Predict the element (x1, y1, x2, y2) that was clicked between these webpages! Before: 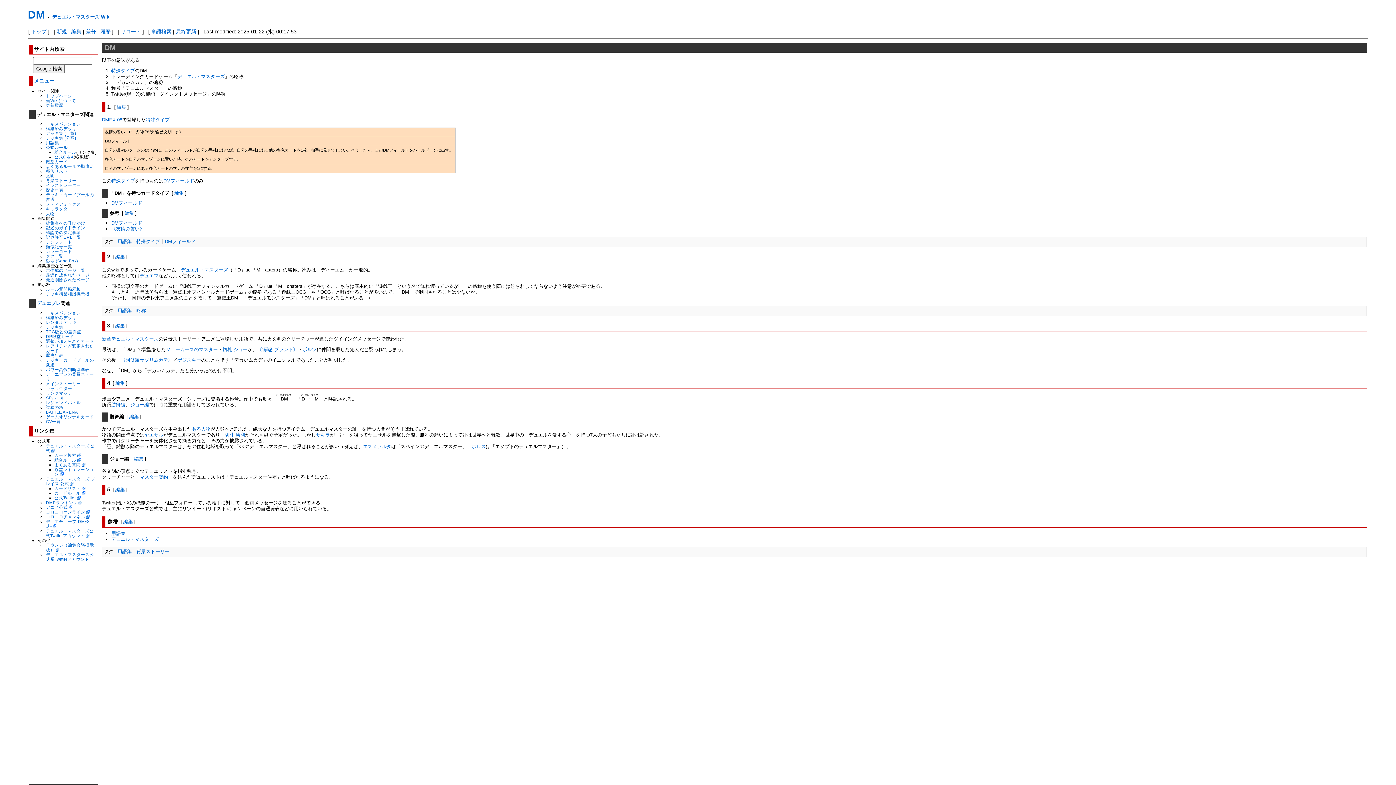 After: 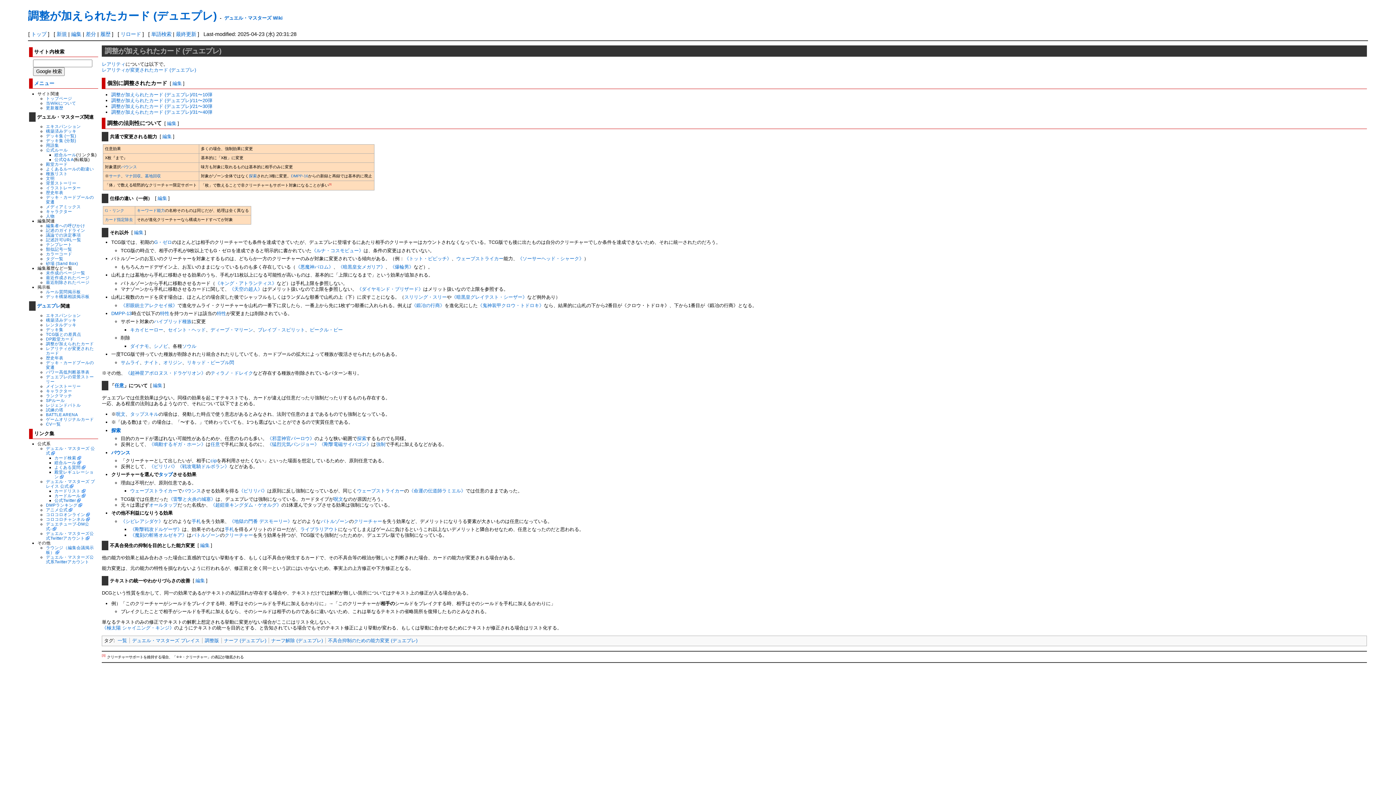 Action: label: 調整が加えられたカード bbox: (45, 338, 93, 343)